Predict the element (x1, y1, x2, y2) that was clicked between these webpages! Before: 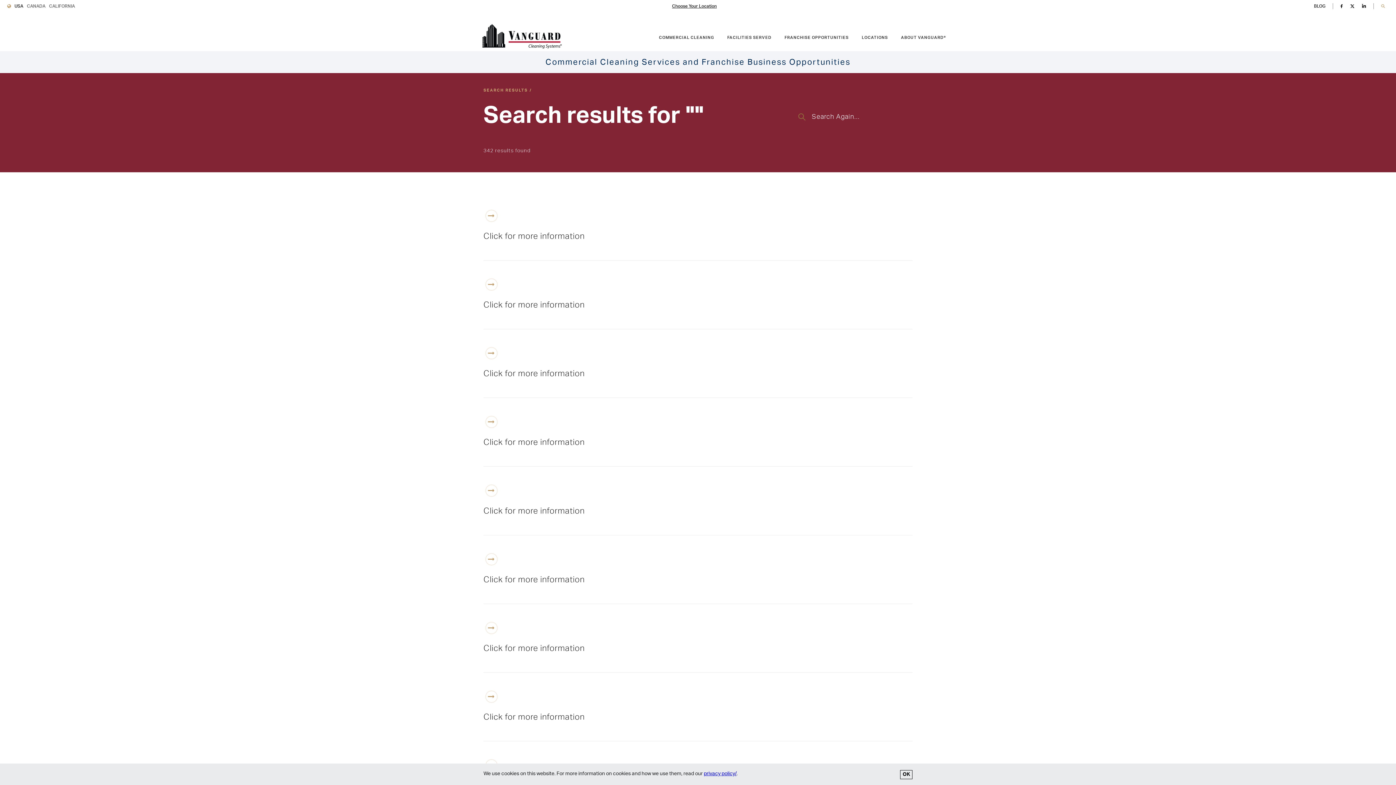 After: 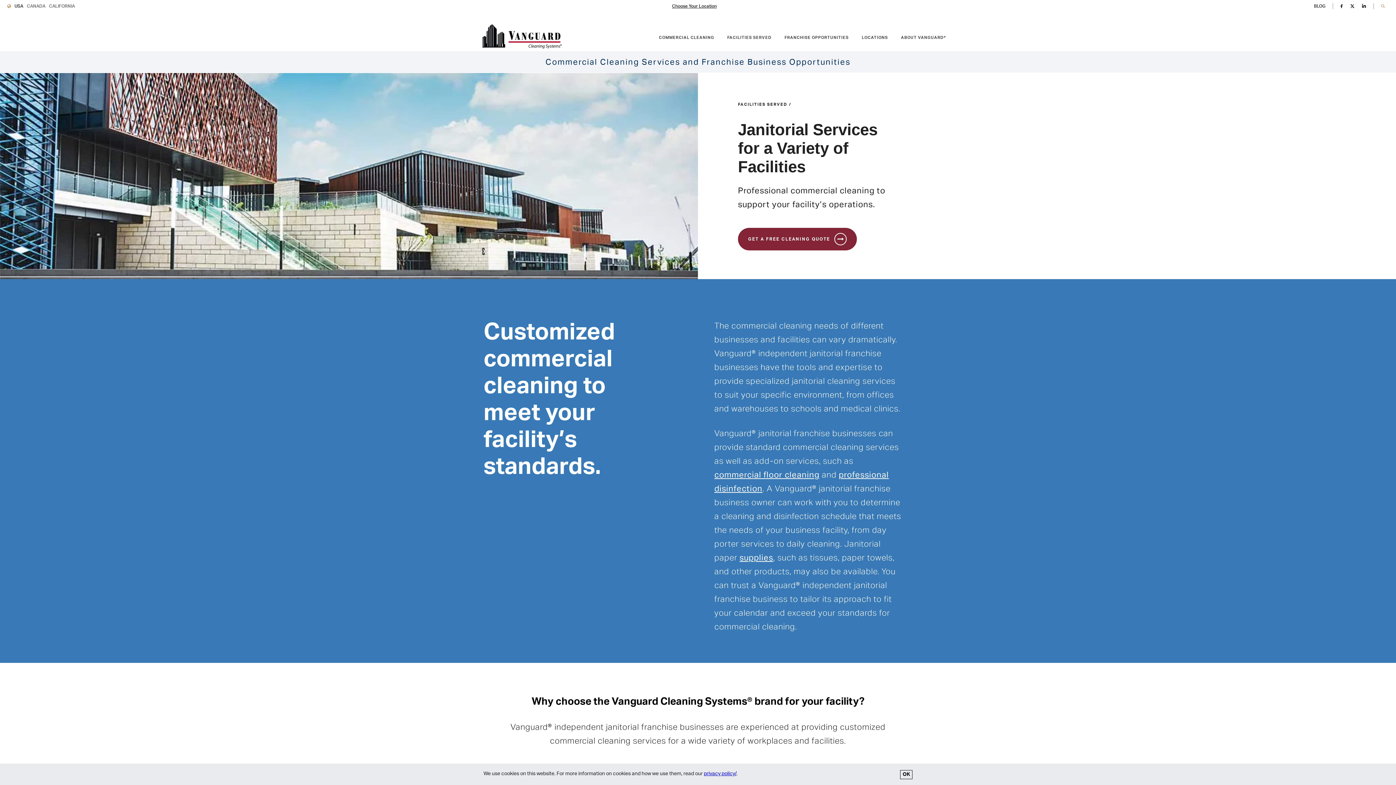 Action: bbox: (727, 35, 771, 39) label: FACILITIES SERVED link. Press enter to go to link. Press spacebar to open interior menu.